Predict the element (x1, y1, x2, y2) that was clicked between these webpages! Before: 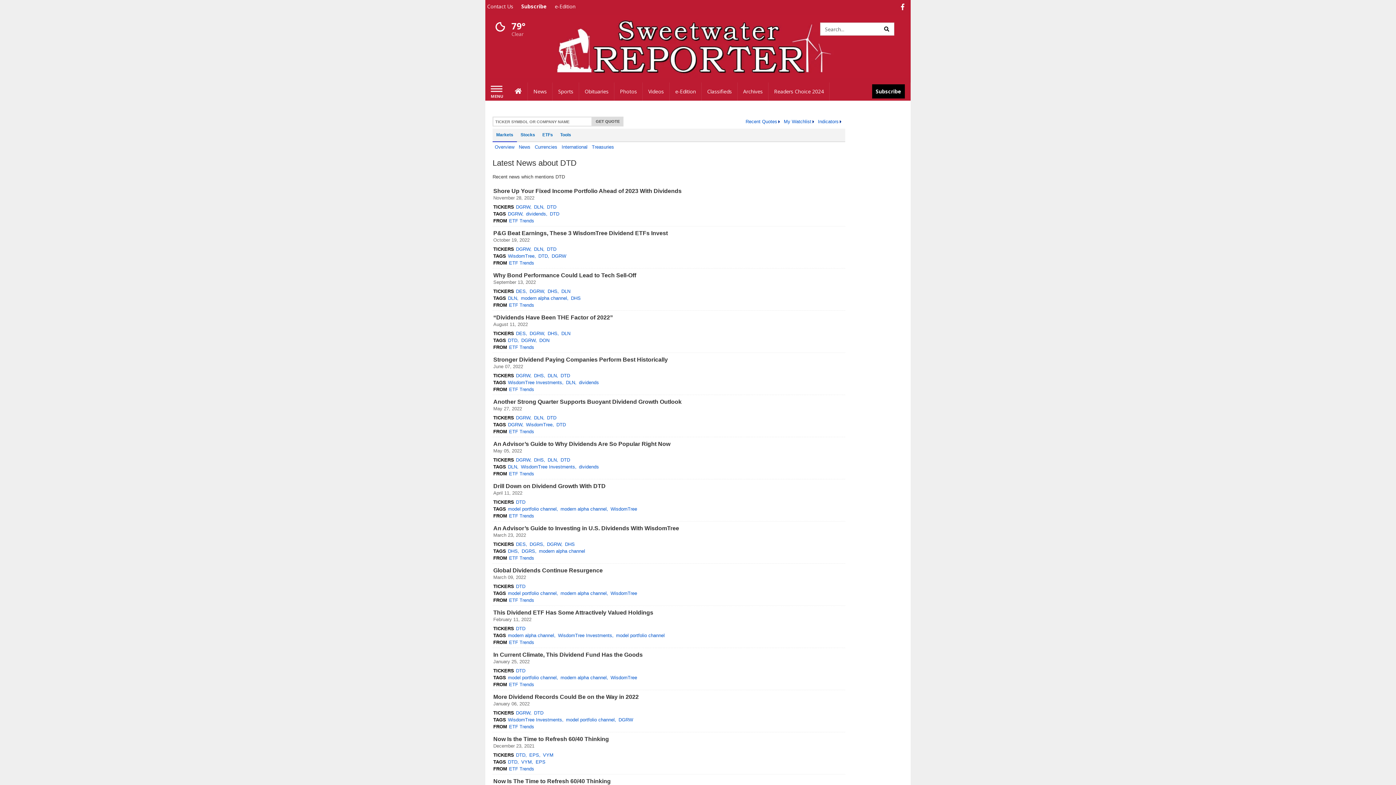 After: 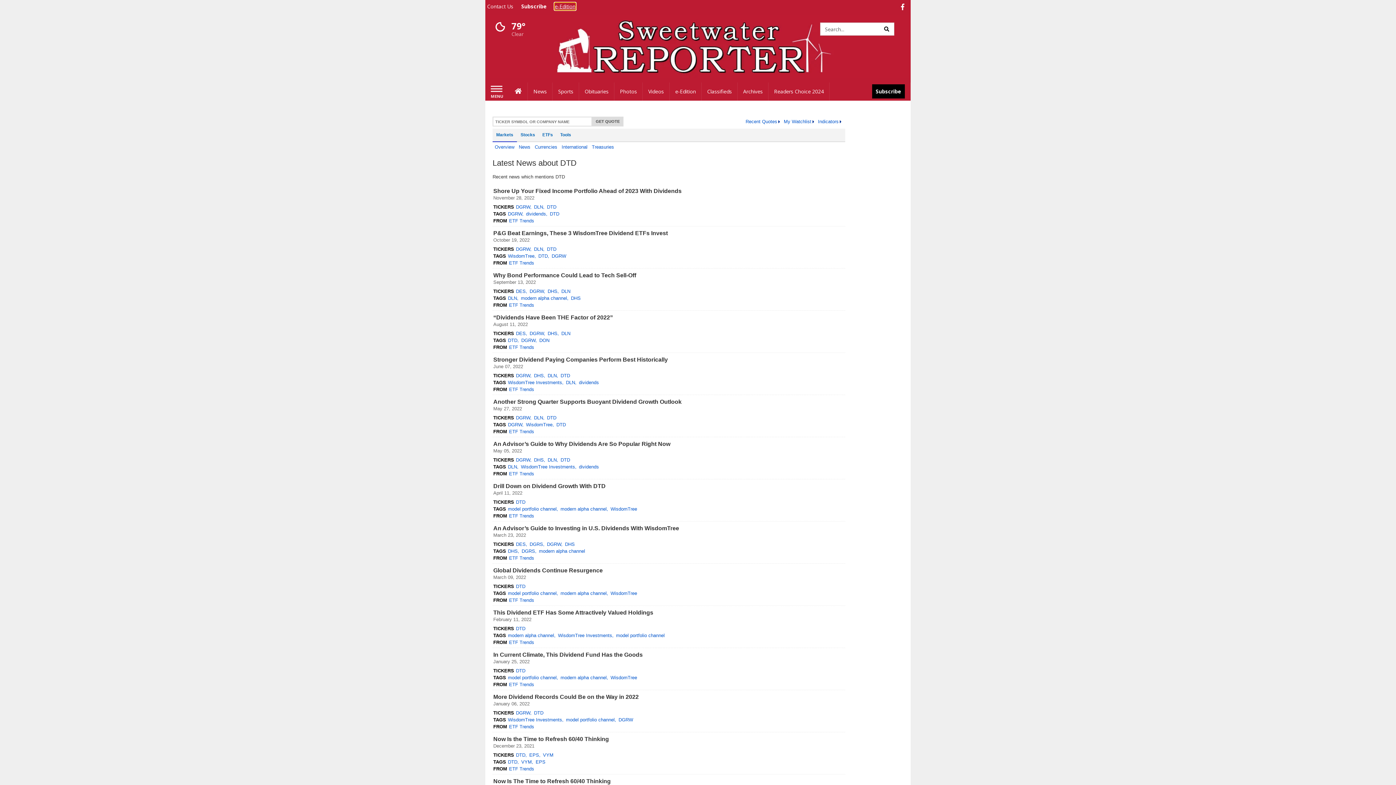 Action: bbox: (554, 2, 575, 9) label: e-Edition